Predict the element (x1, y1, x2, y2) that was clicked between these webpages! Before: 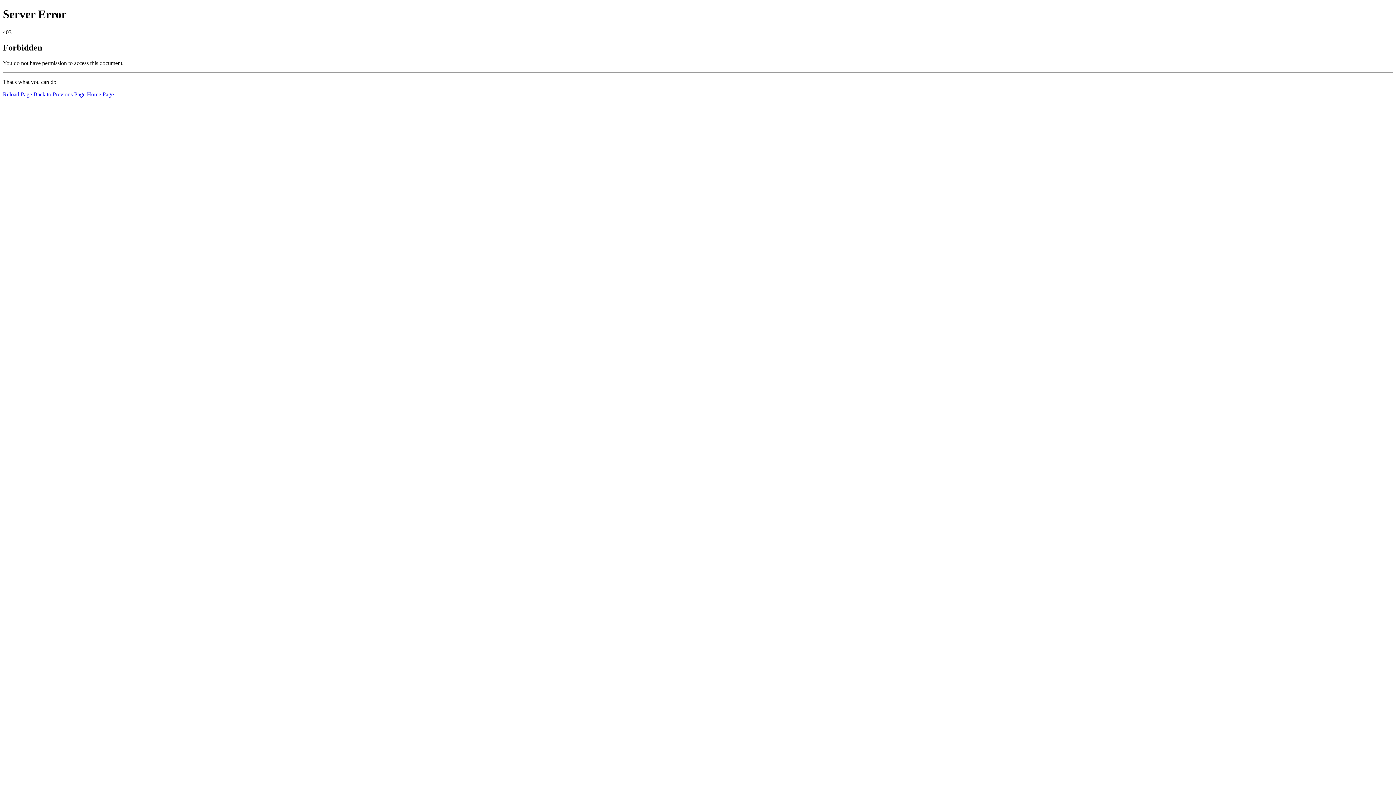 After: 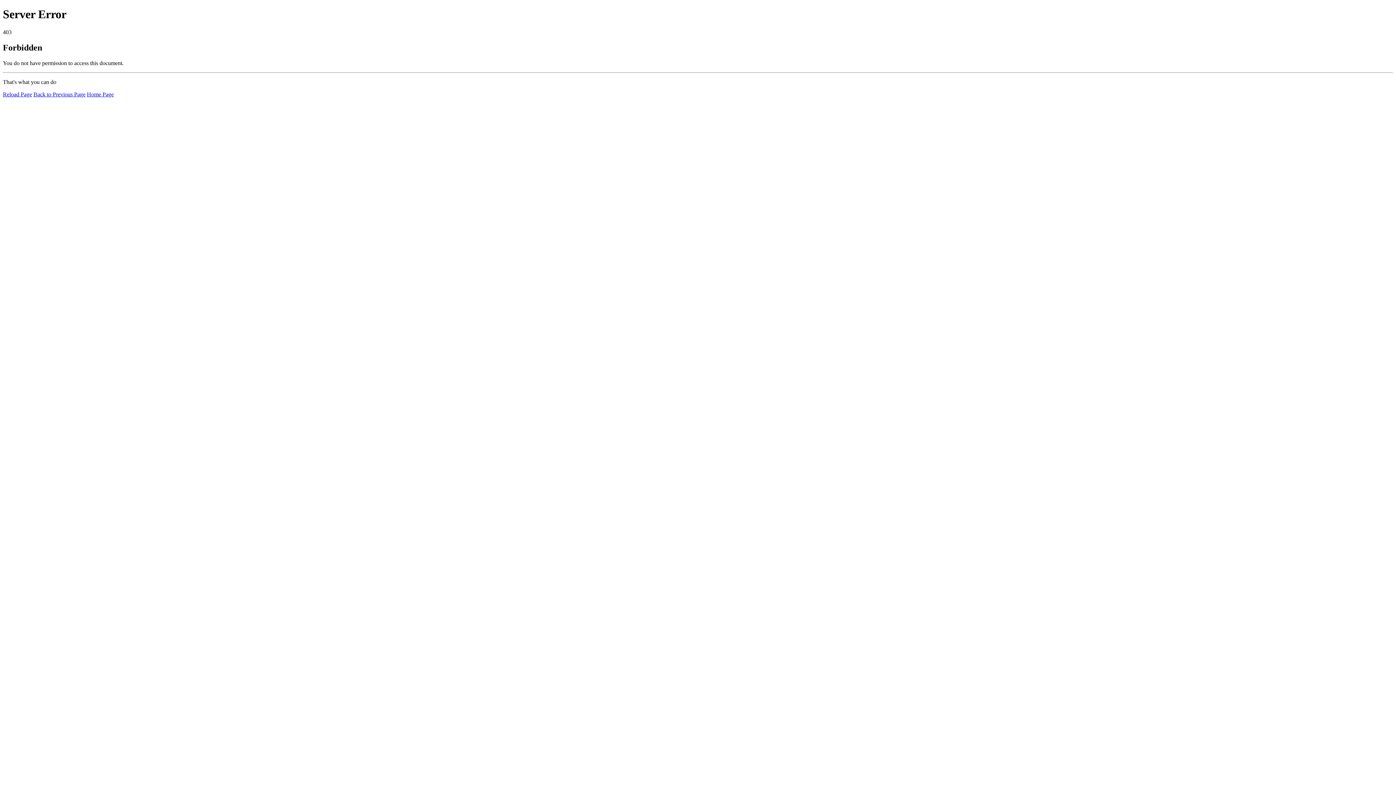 Action: bbox: (2, 91, 32, 97) label: Reload Page